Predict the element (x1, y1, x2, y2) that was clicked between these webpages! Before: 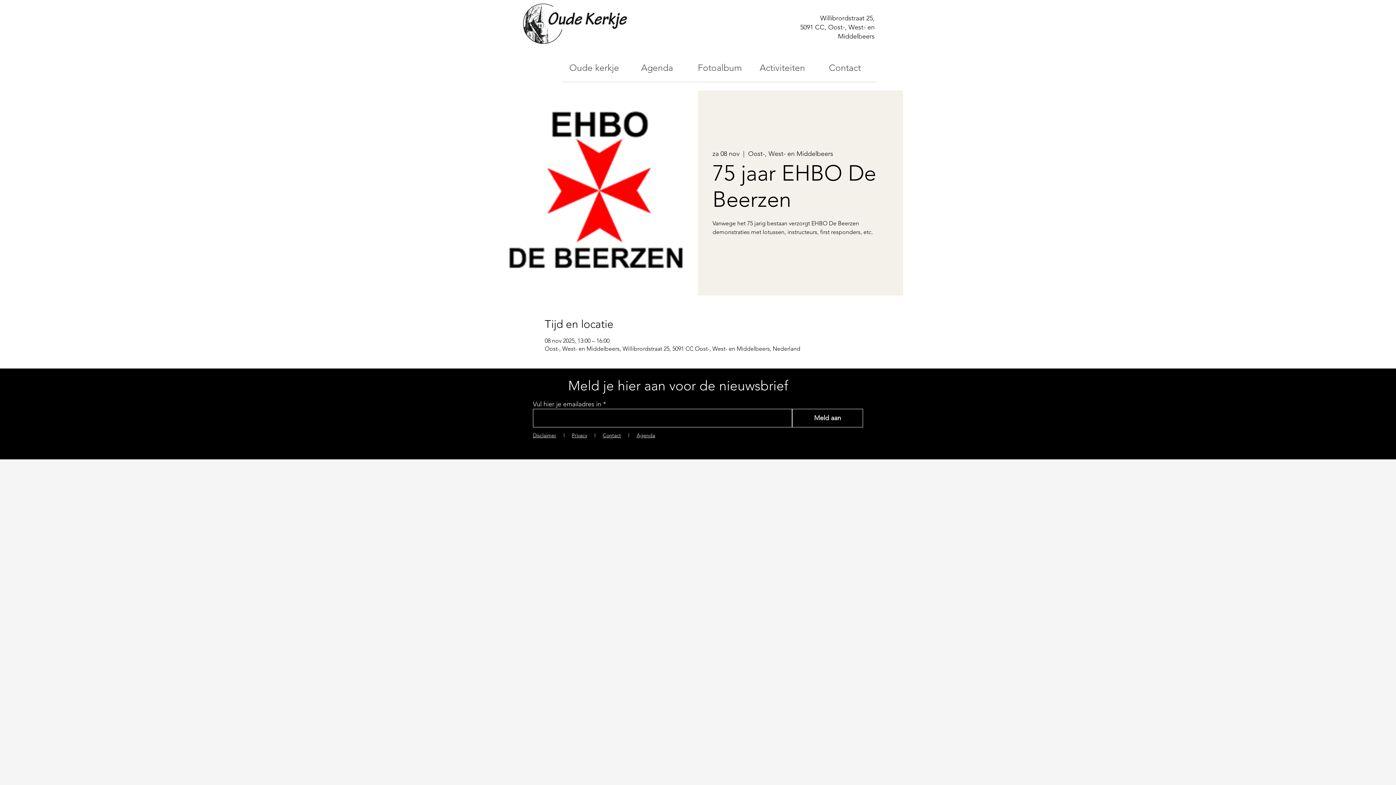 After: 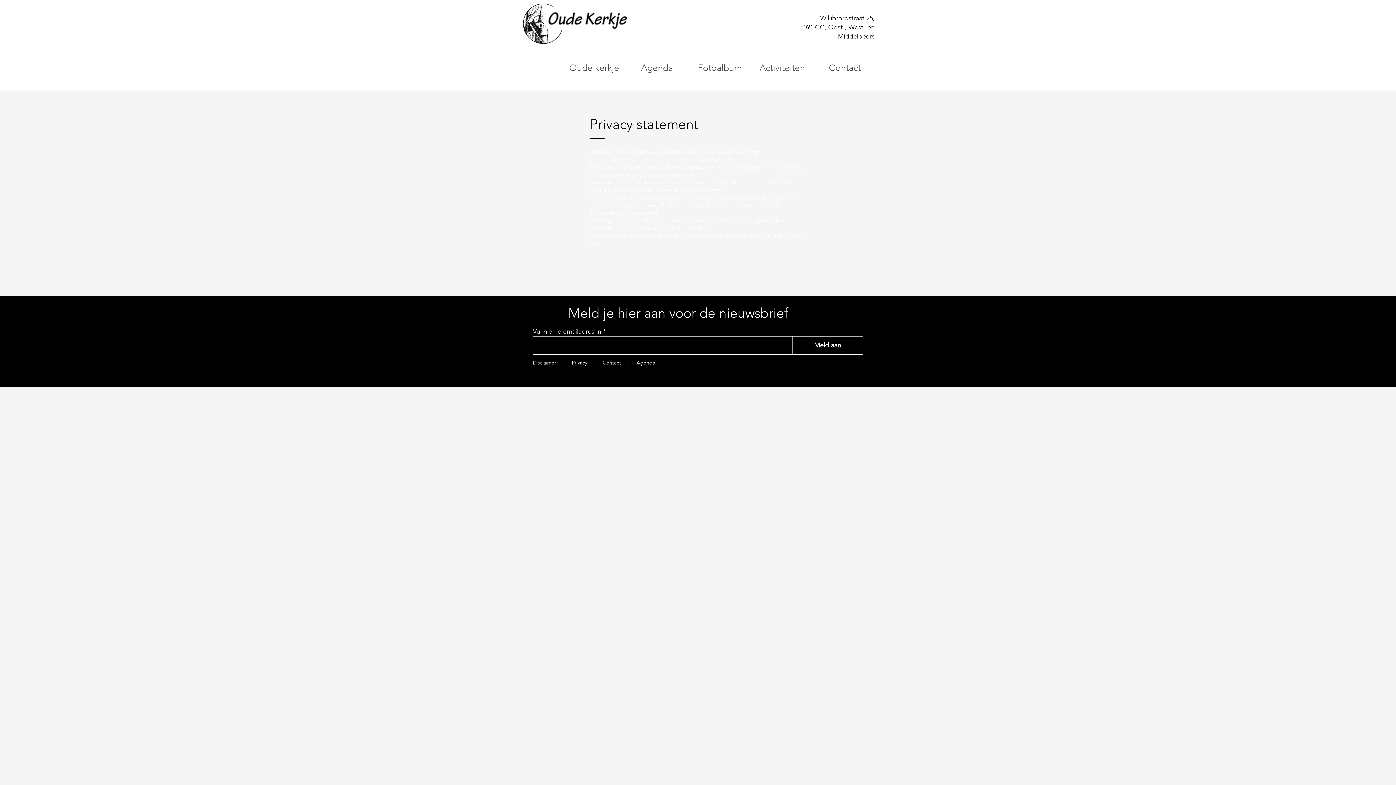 Action: bbox: (572, 432, 587, 438) label: Privacy